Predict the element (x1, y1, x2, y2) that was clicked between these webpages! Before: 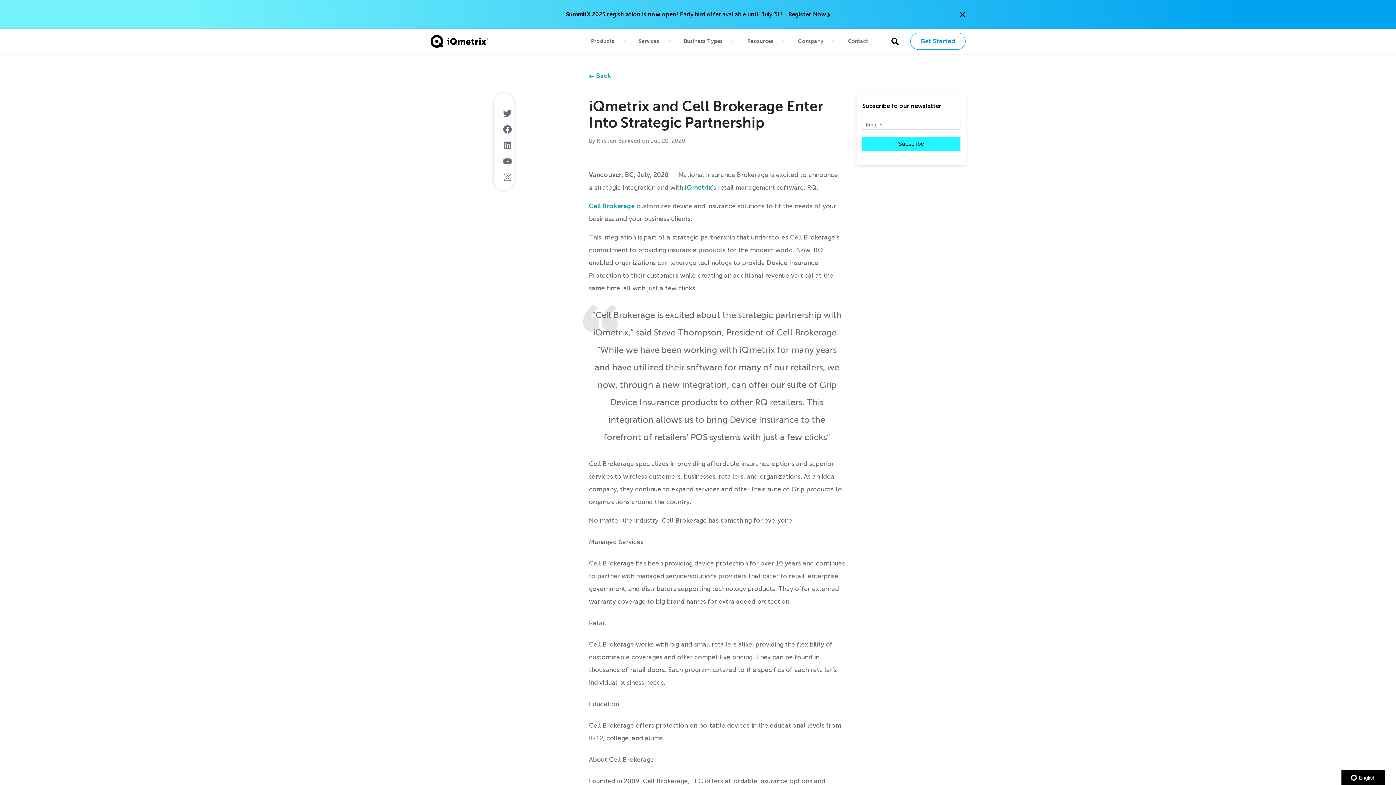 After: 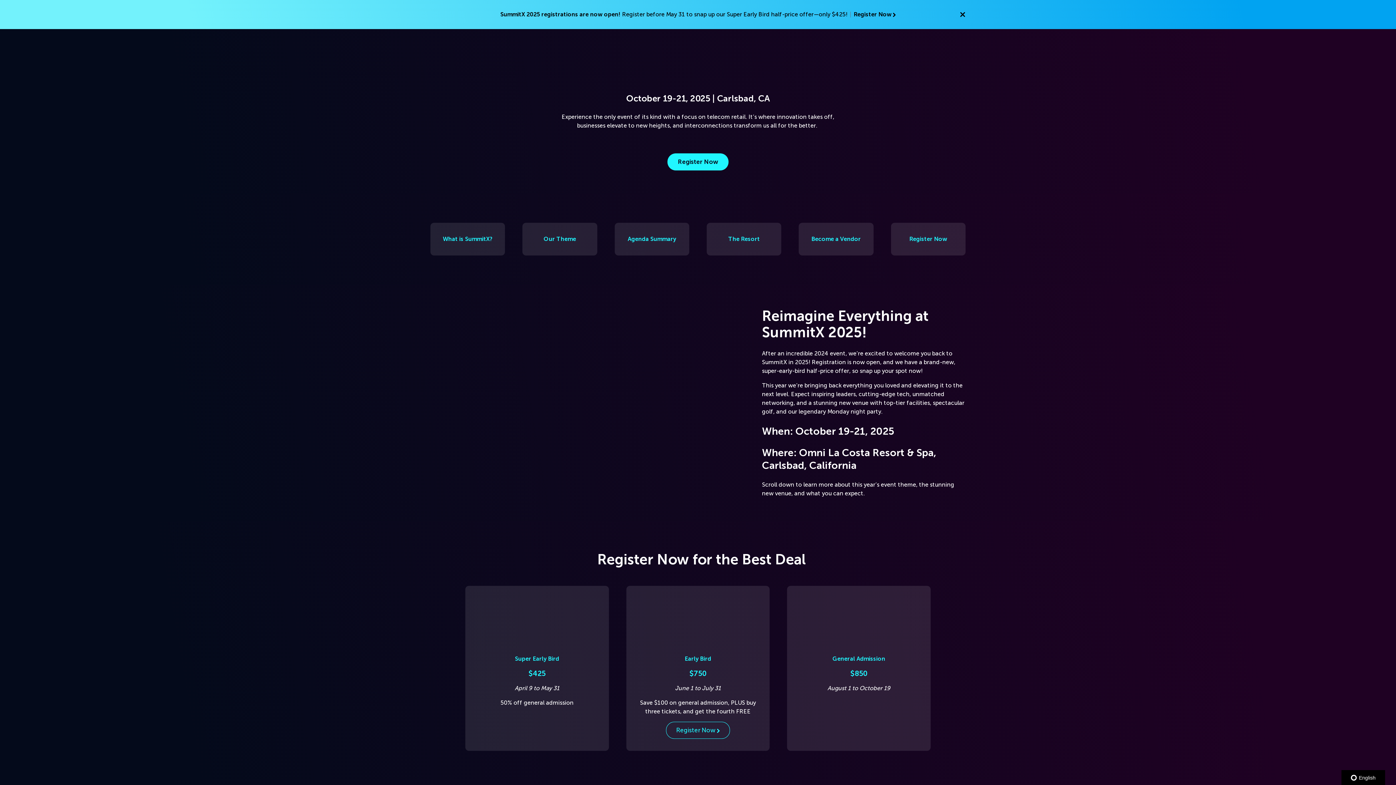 Action: label: Register Now  bbox: (788, 10, 830, 17)